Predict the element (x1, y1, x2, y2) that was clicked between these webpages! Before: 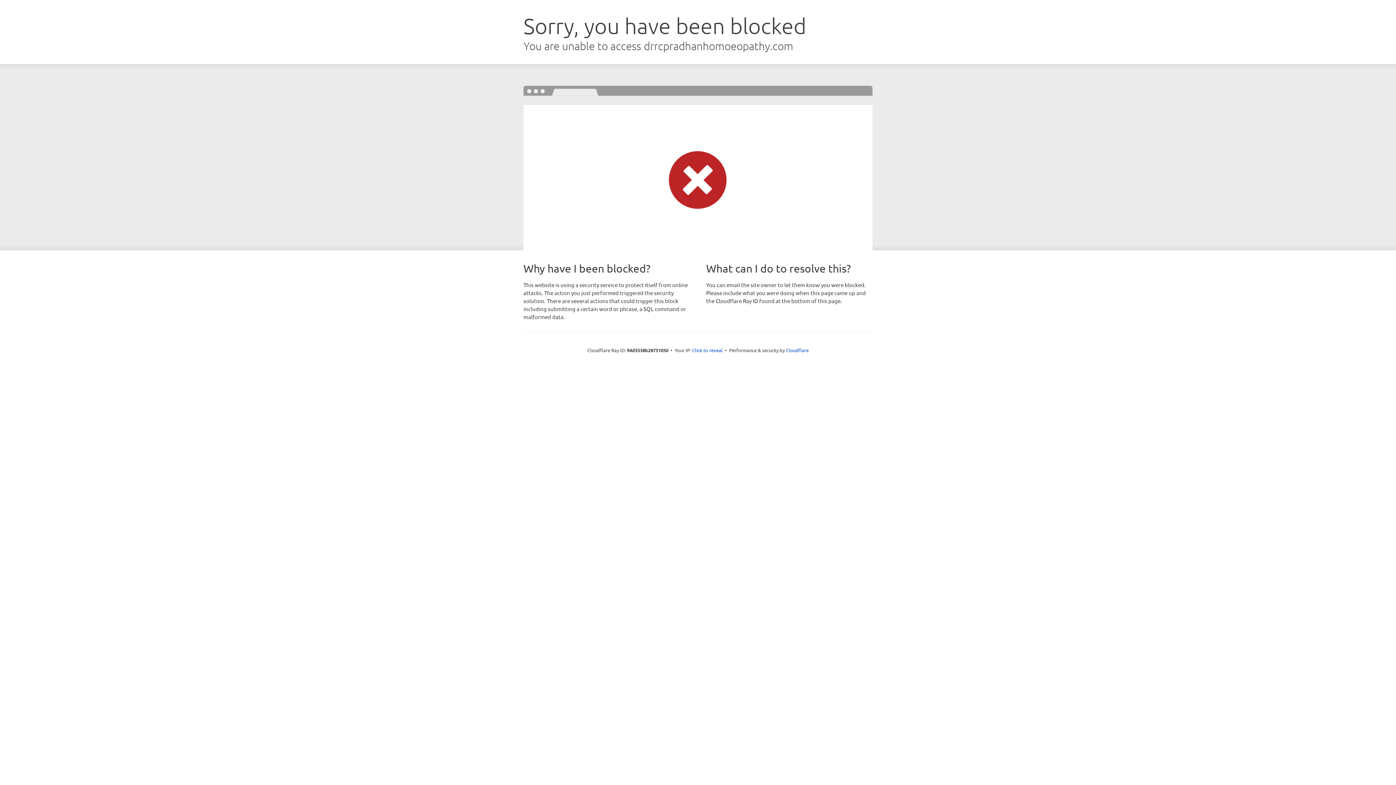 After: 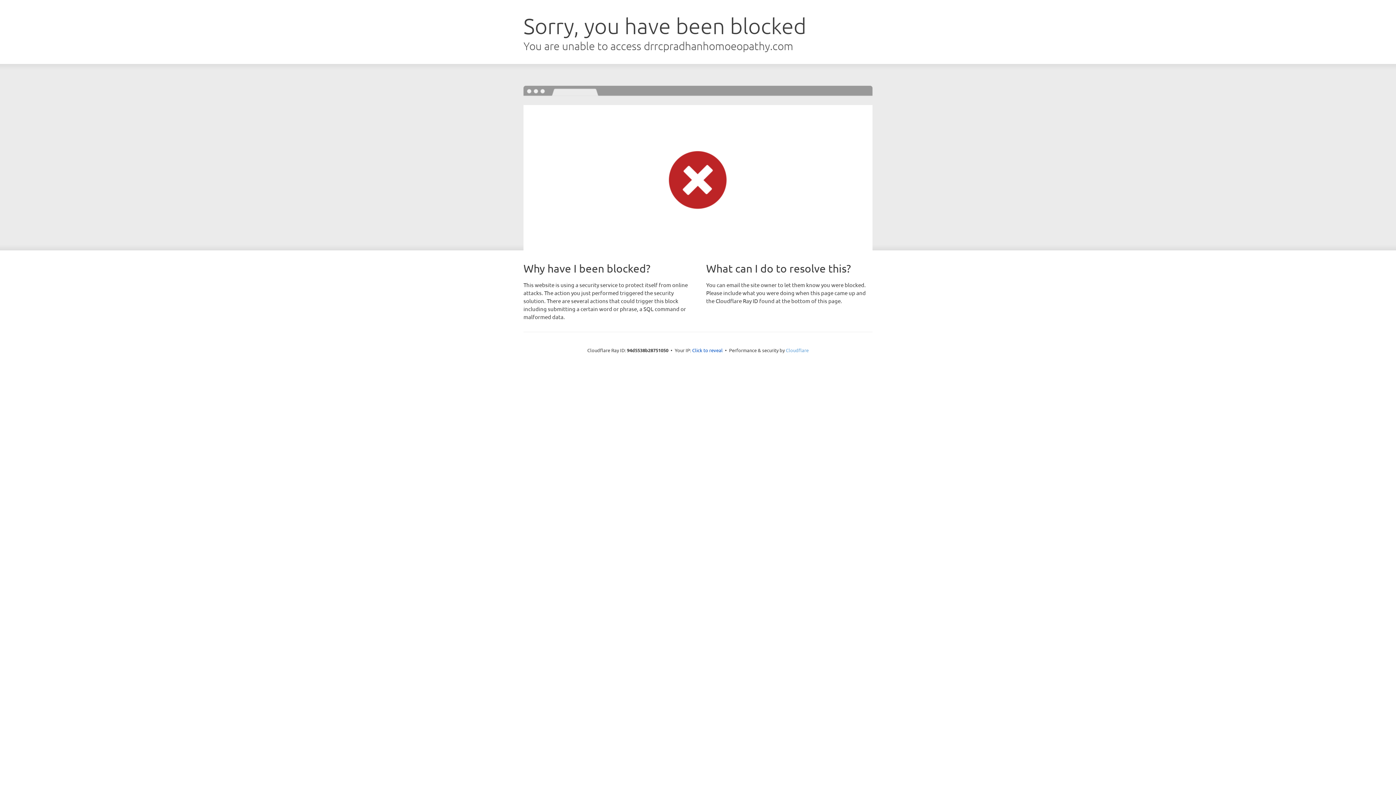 Action: label: Cloudflare bbox: (786, 347, 808, 353)